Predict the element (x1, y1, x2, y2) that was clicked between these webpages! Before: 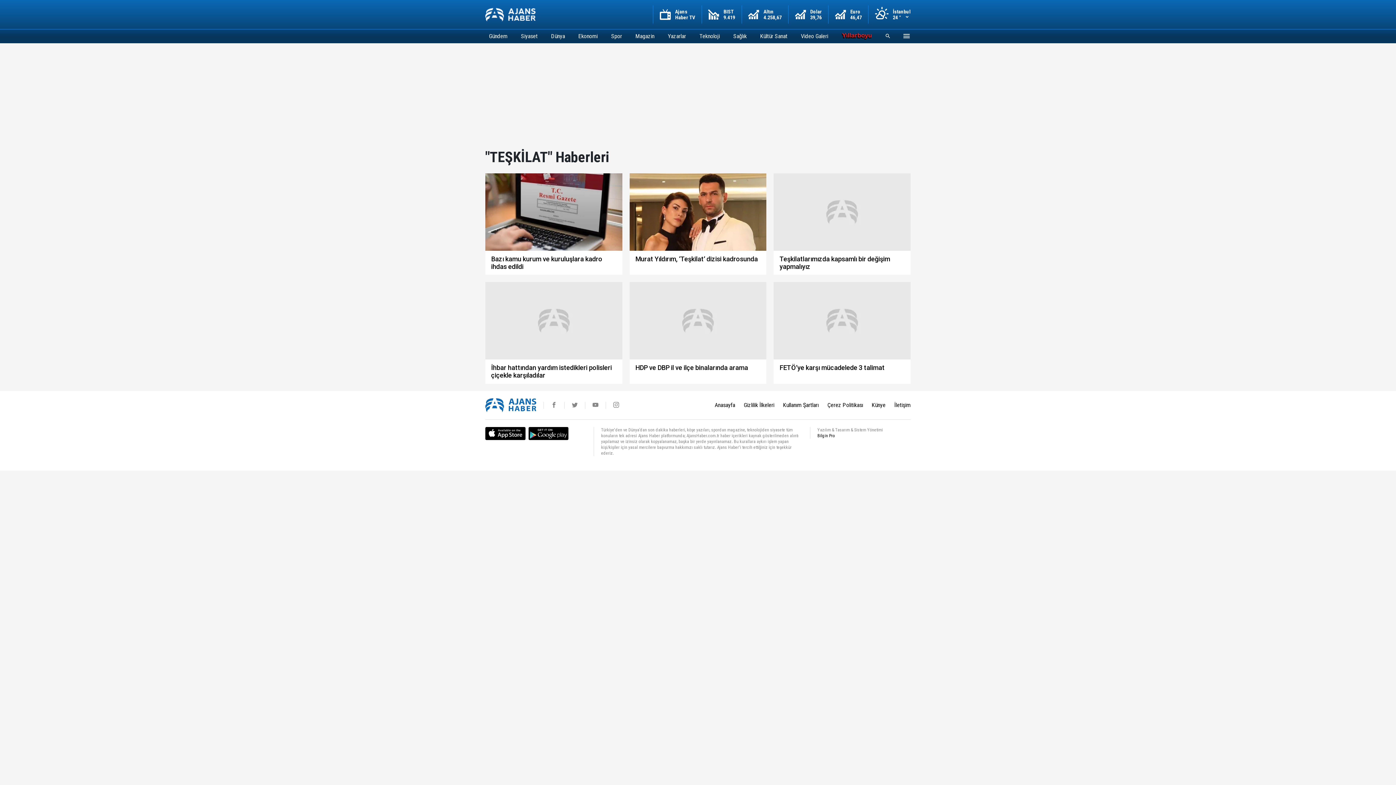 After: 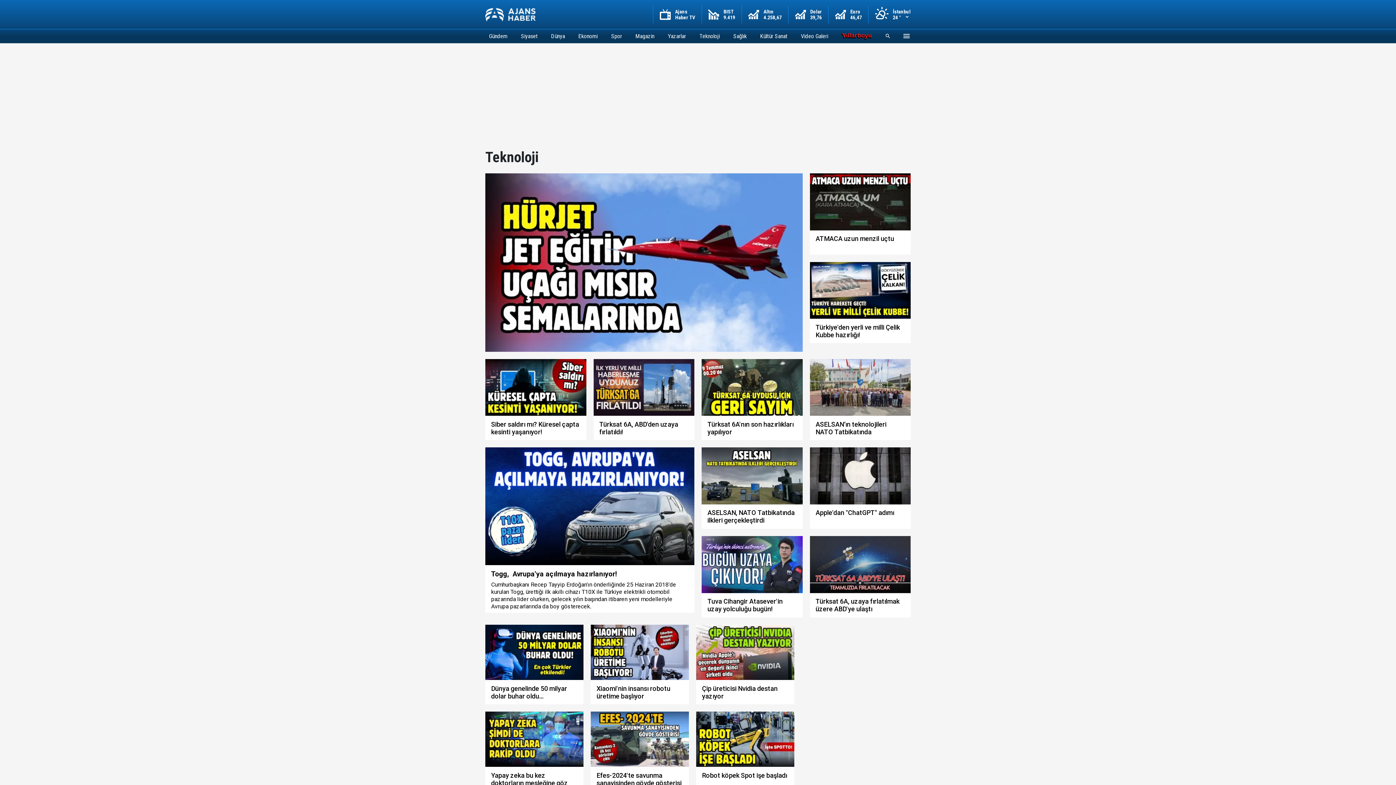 Action: bbox: (696, 29, 723, 42) label: Teknoloji